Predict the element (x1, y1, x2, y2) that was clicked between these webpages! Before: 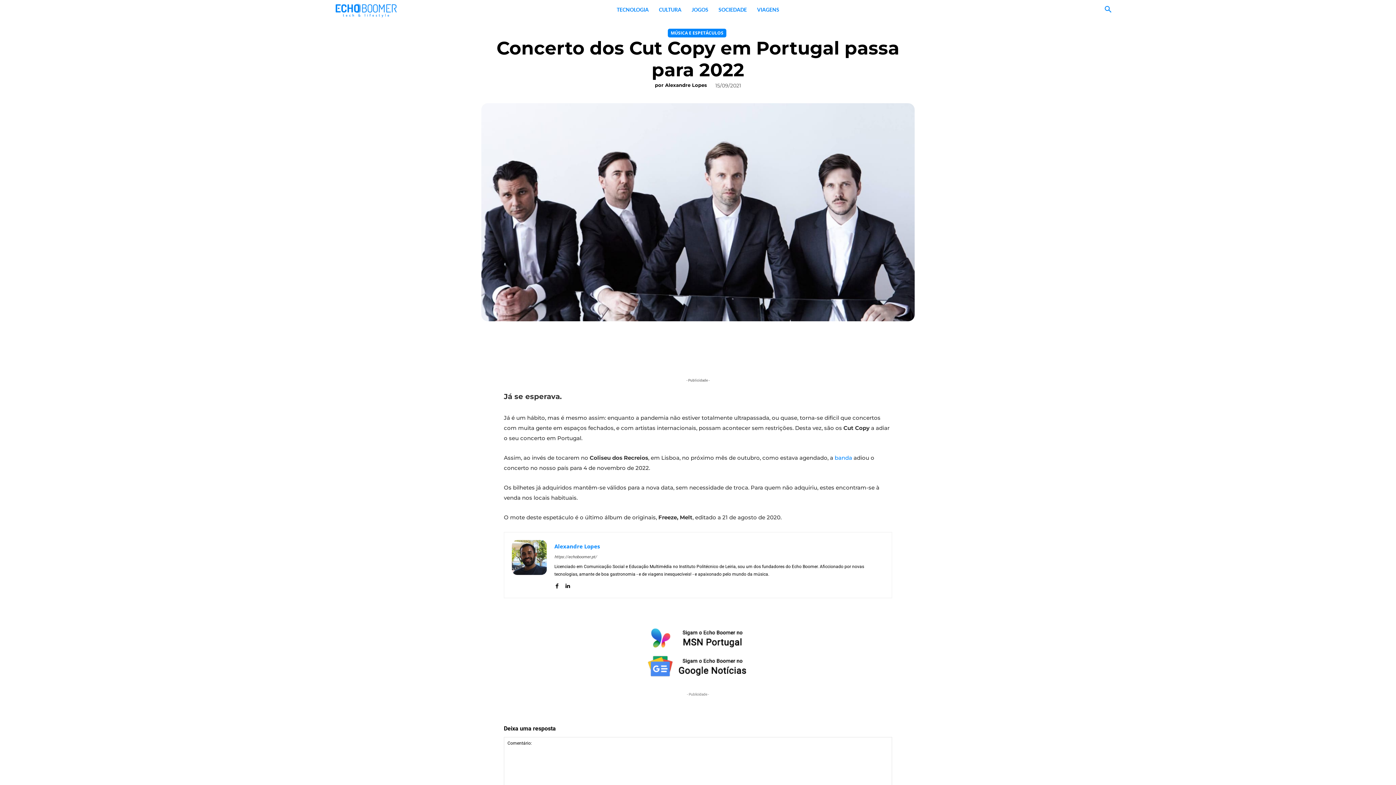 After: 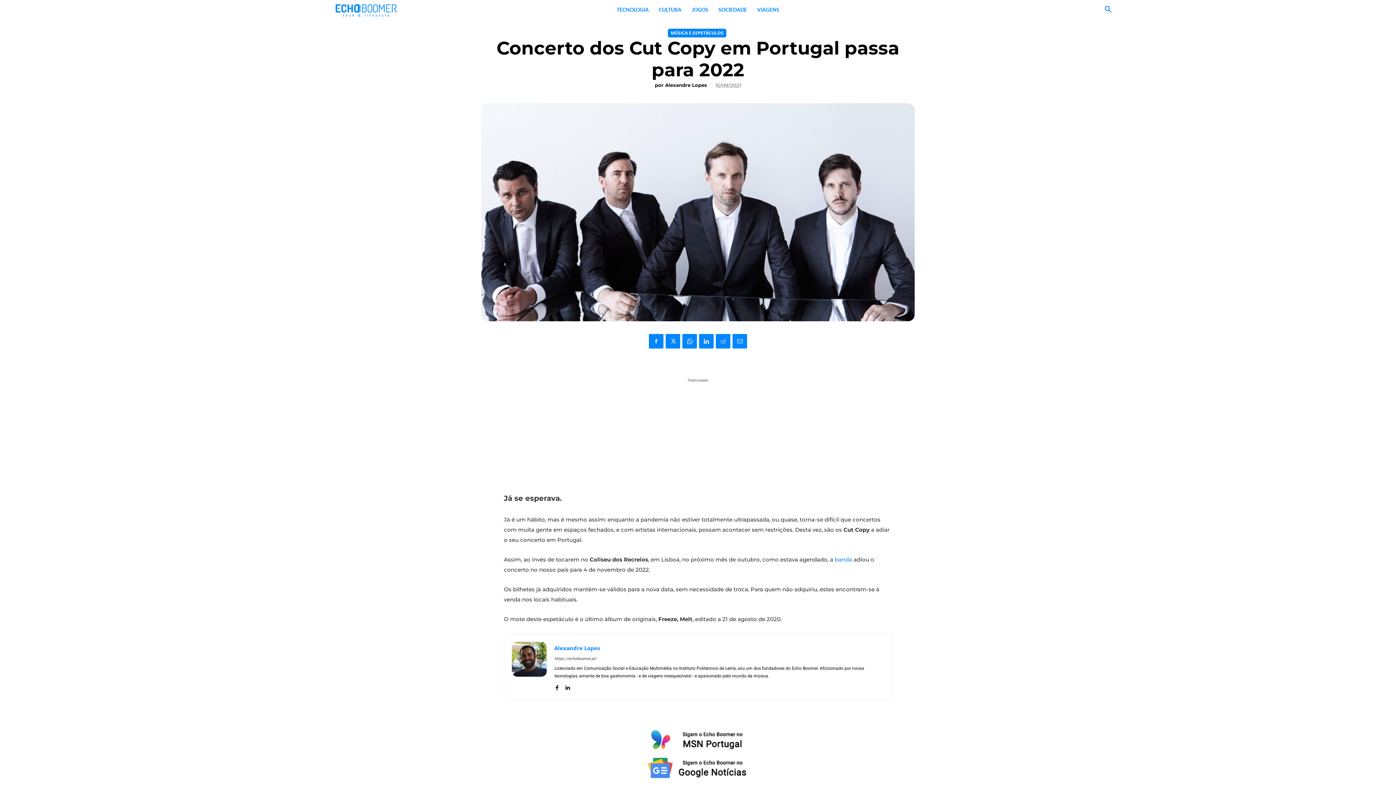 Action: bbox: (554, 582, 560, 588)